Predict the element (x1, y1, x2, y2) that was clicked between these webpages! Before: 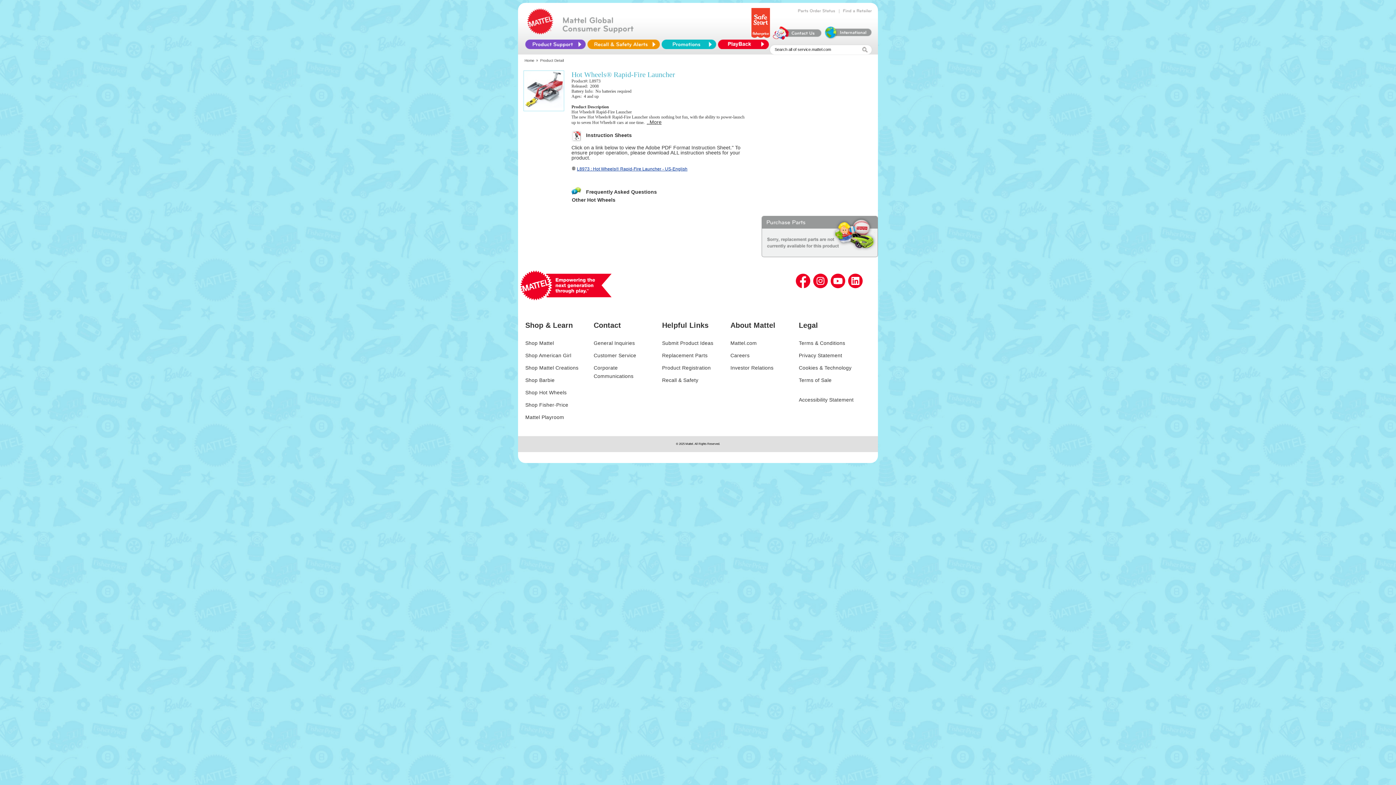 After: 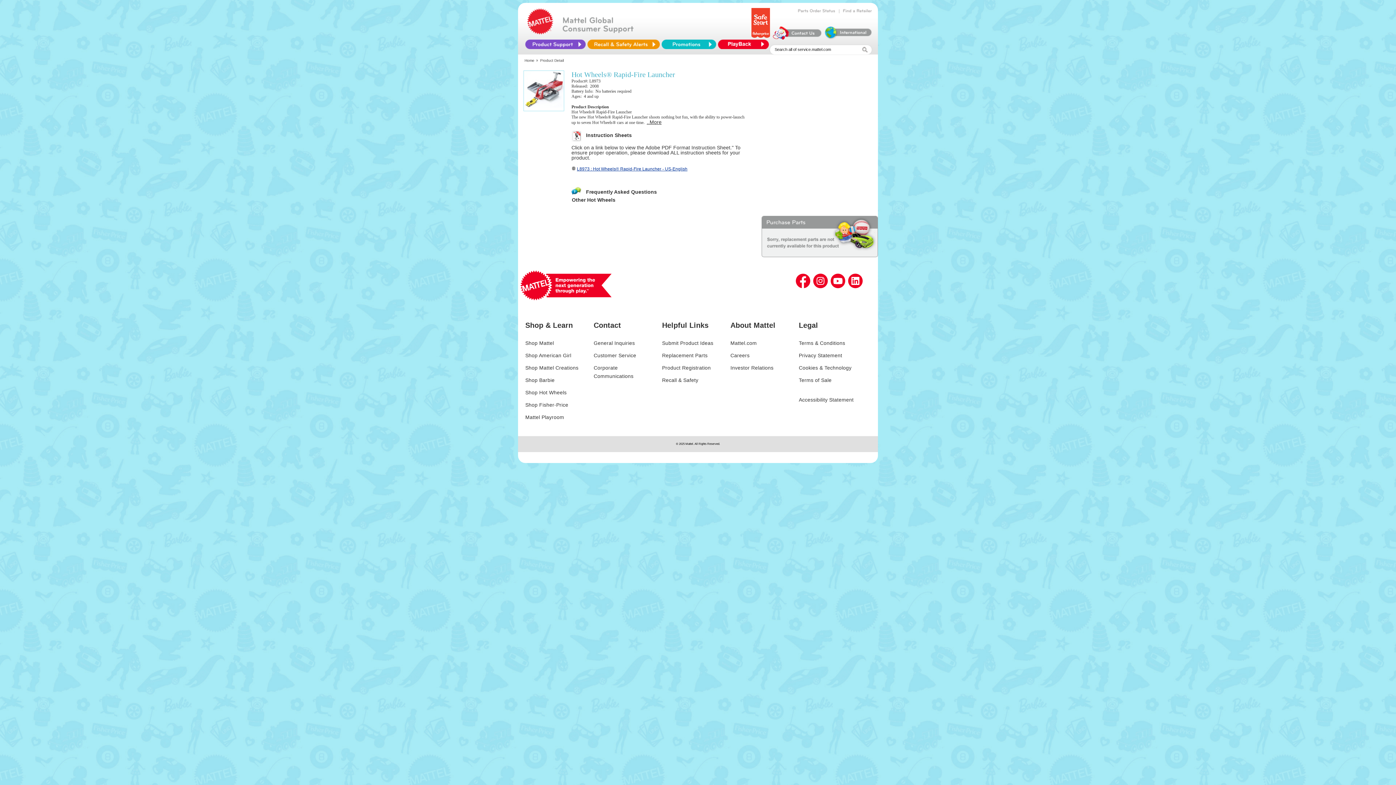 Action: label: Terms & Conditions bbox: (799, 340, 845, 346)